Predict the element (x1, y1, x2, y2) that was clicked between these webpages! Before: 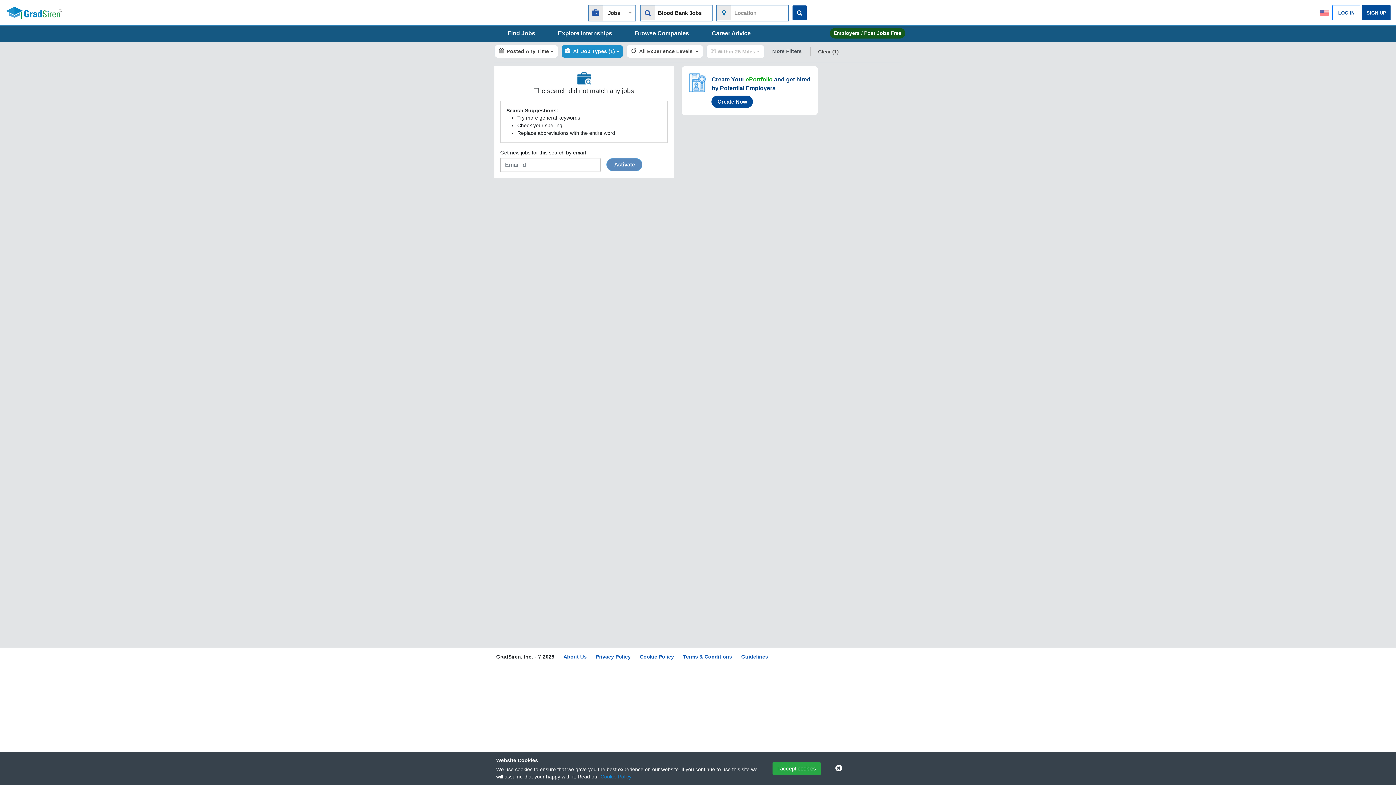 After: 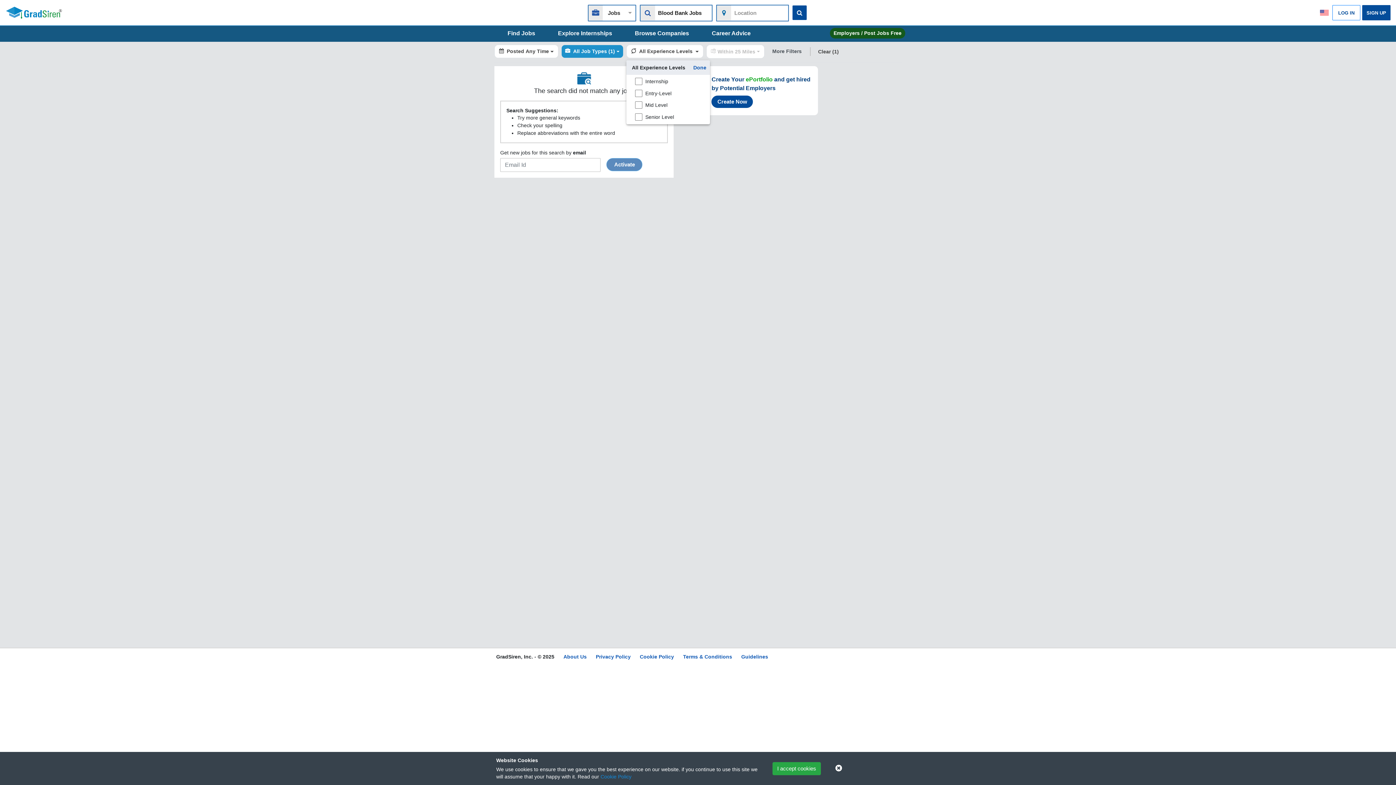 Action: label: All Experience Levels  bbox: (626, 44, 703, 58)